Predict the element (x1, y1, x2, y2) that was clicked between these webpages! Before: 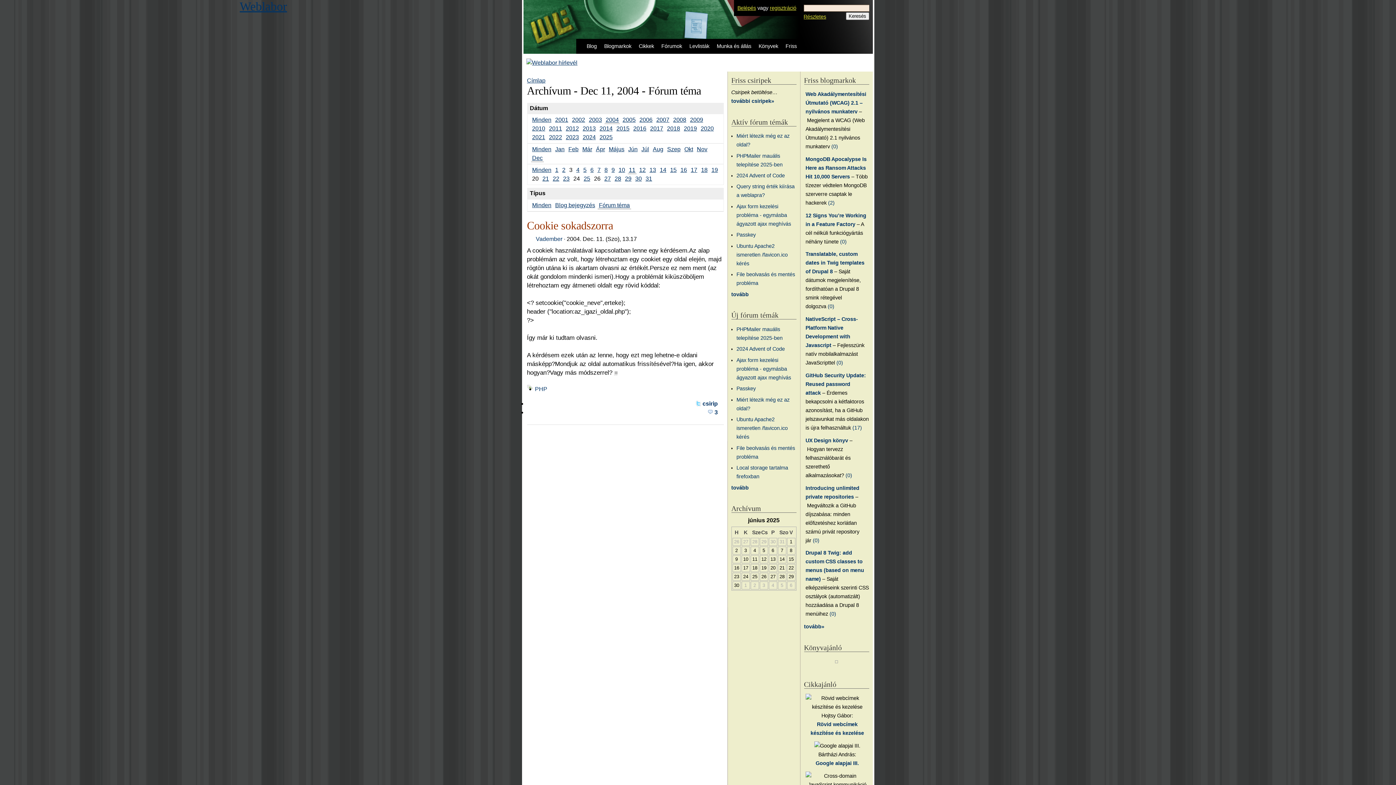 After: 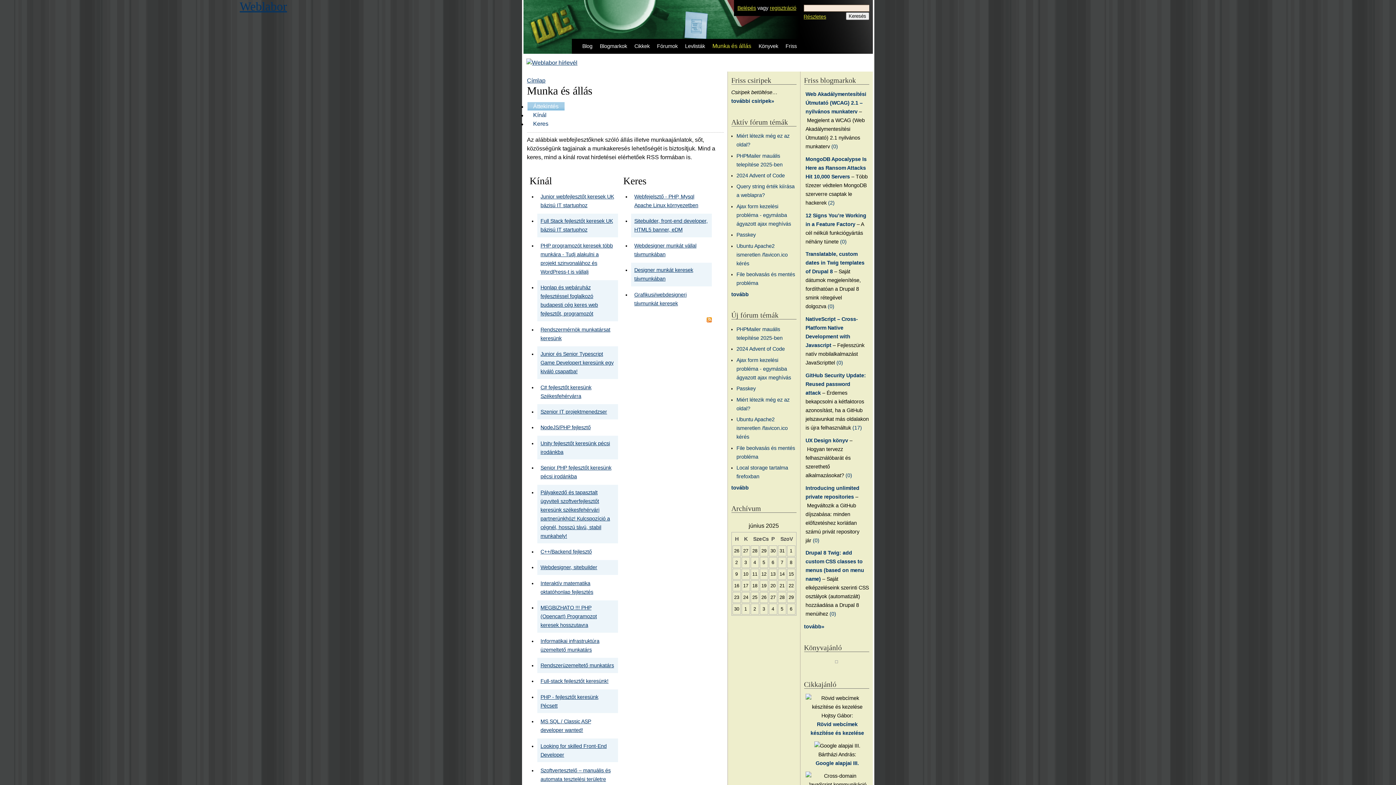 Action: bbox: (716, 43, 751, 49) label: Munka és állás